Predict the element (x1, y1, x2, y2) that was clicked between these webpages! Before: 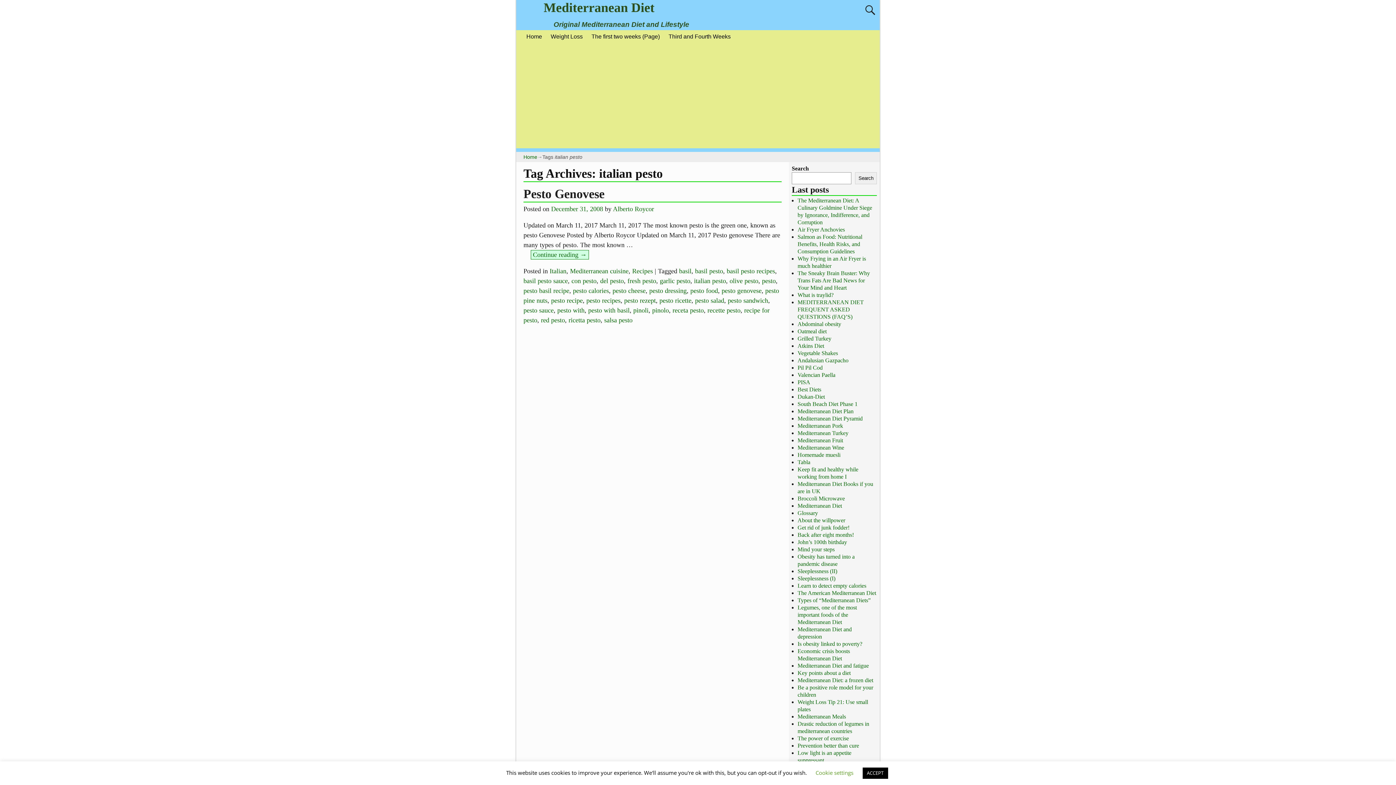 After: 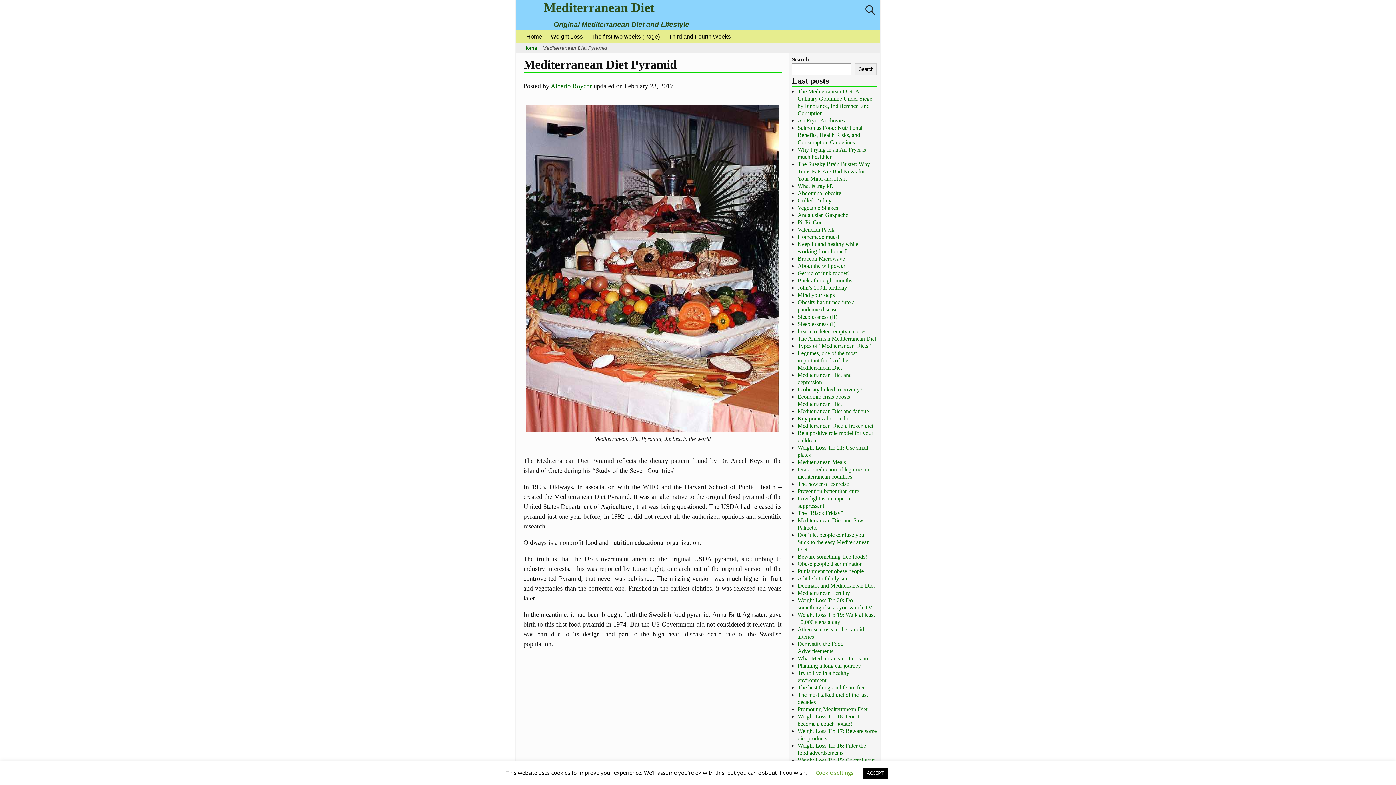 Action: bbox: (797, 415, 862, 421) label: Mediterranean Diet Pyramid